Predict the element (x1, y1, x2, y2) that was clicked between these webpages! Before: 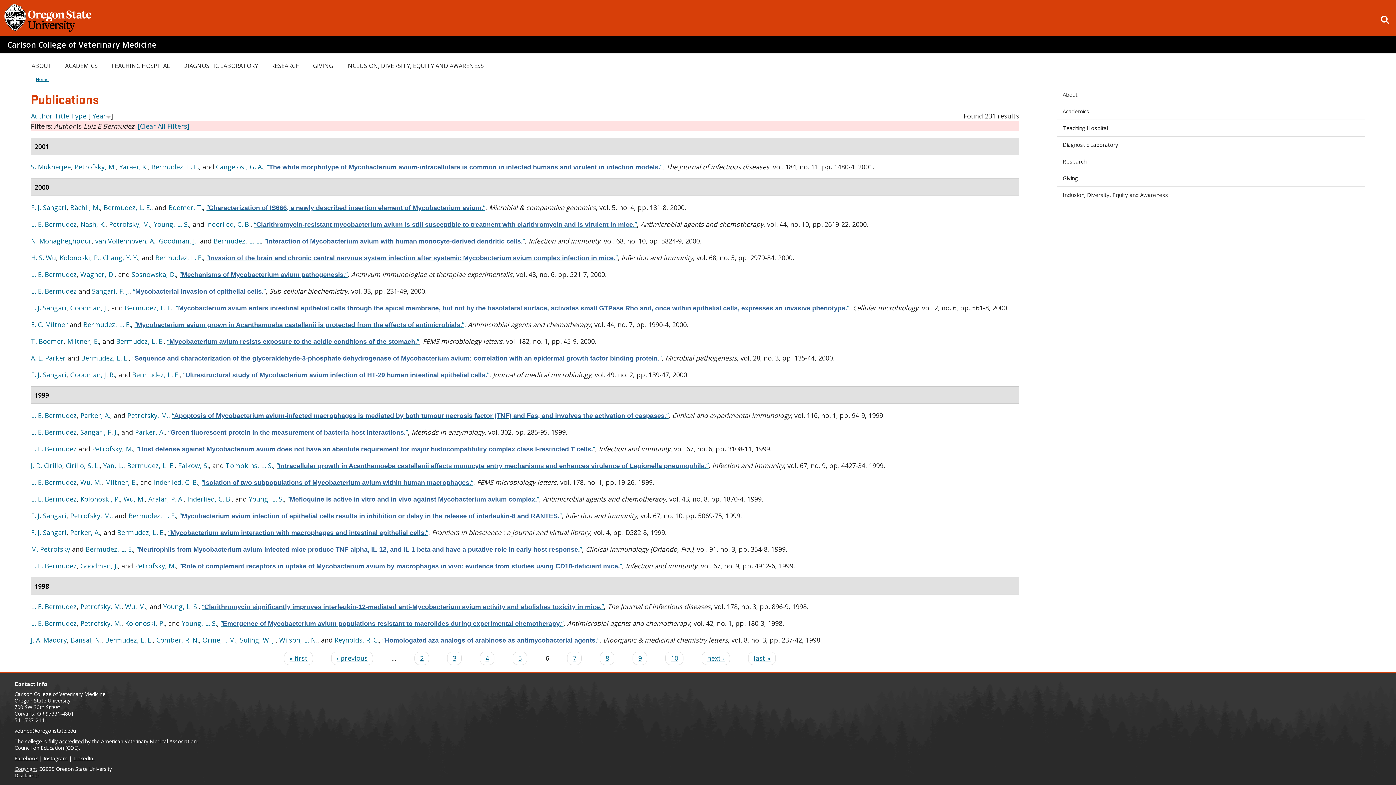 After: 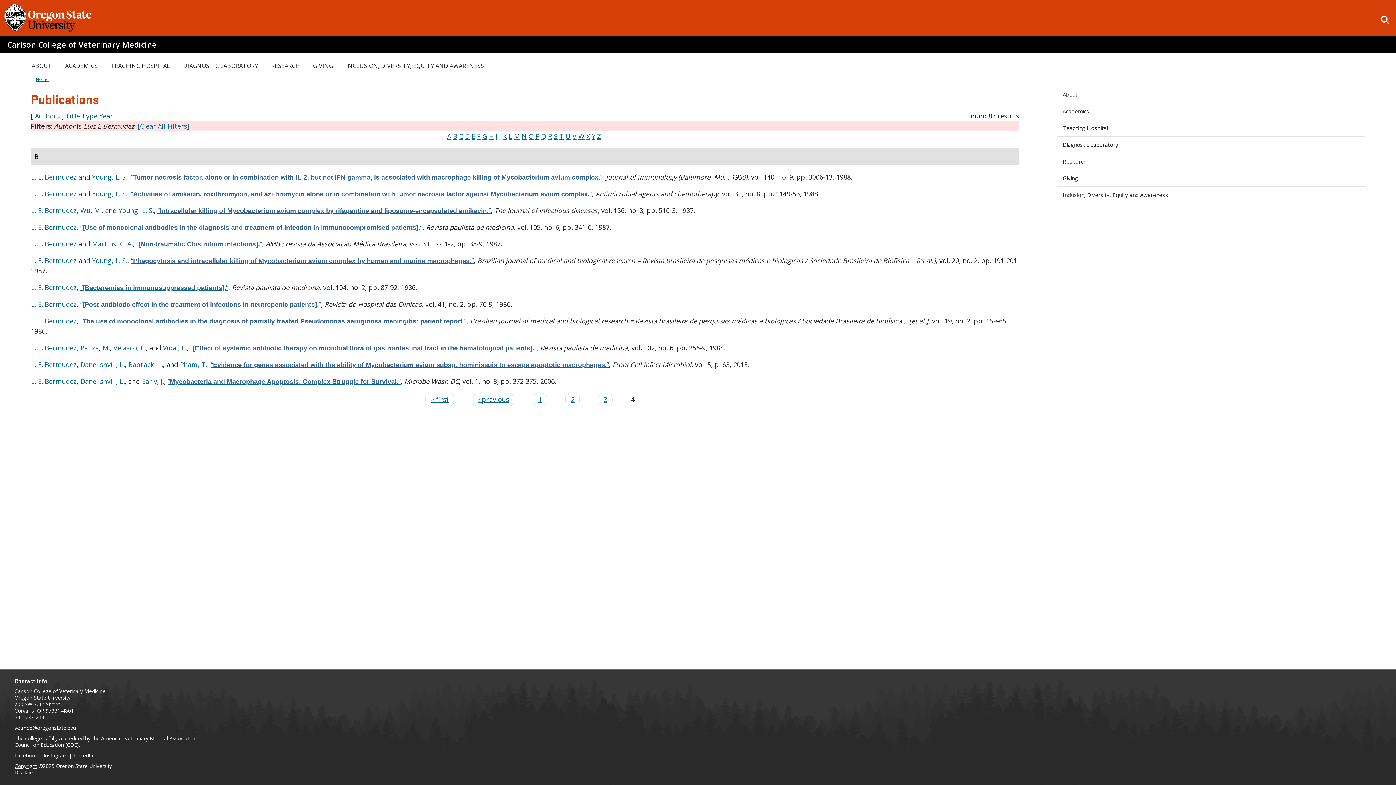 Action: bbox: (30, 111, 52, 120) label: Author